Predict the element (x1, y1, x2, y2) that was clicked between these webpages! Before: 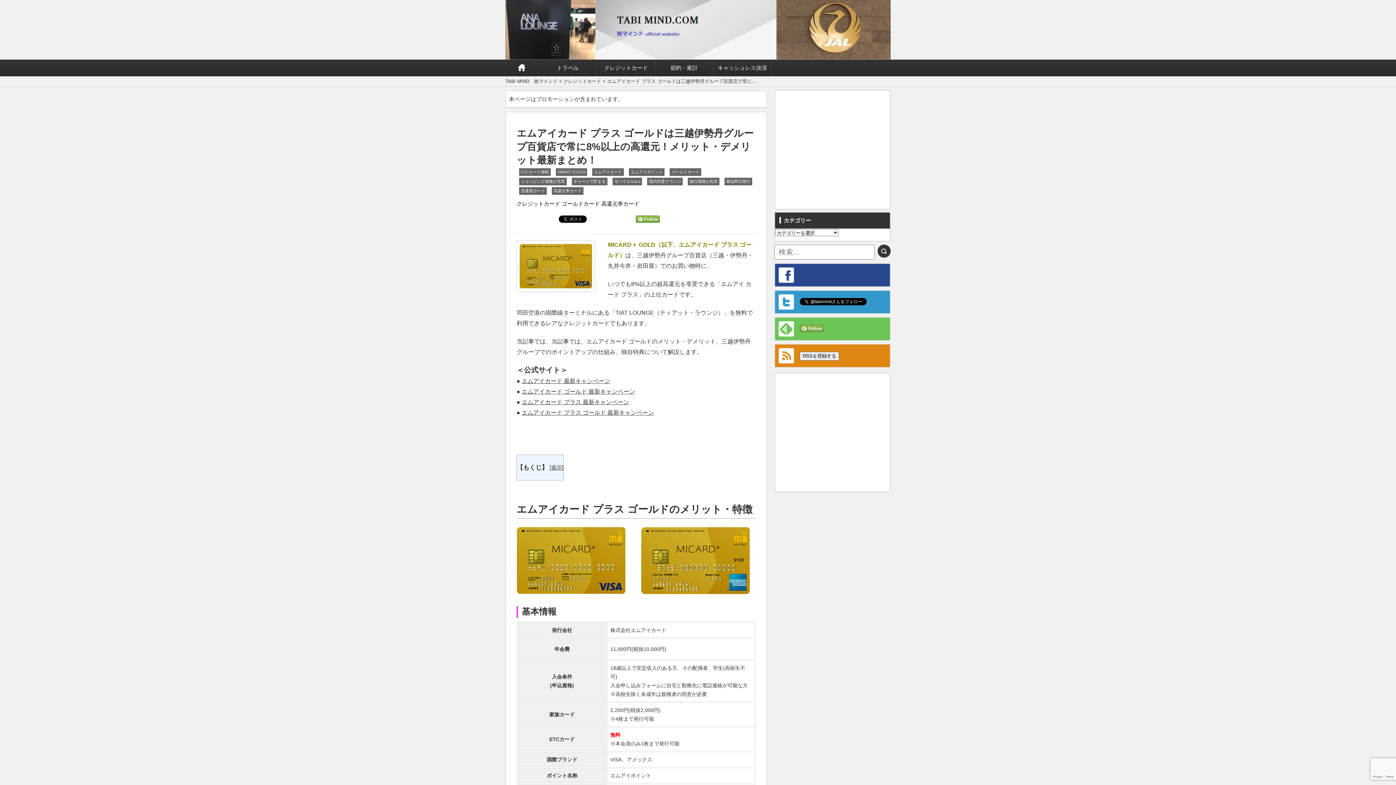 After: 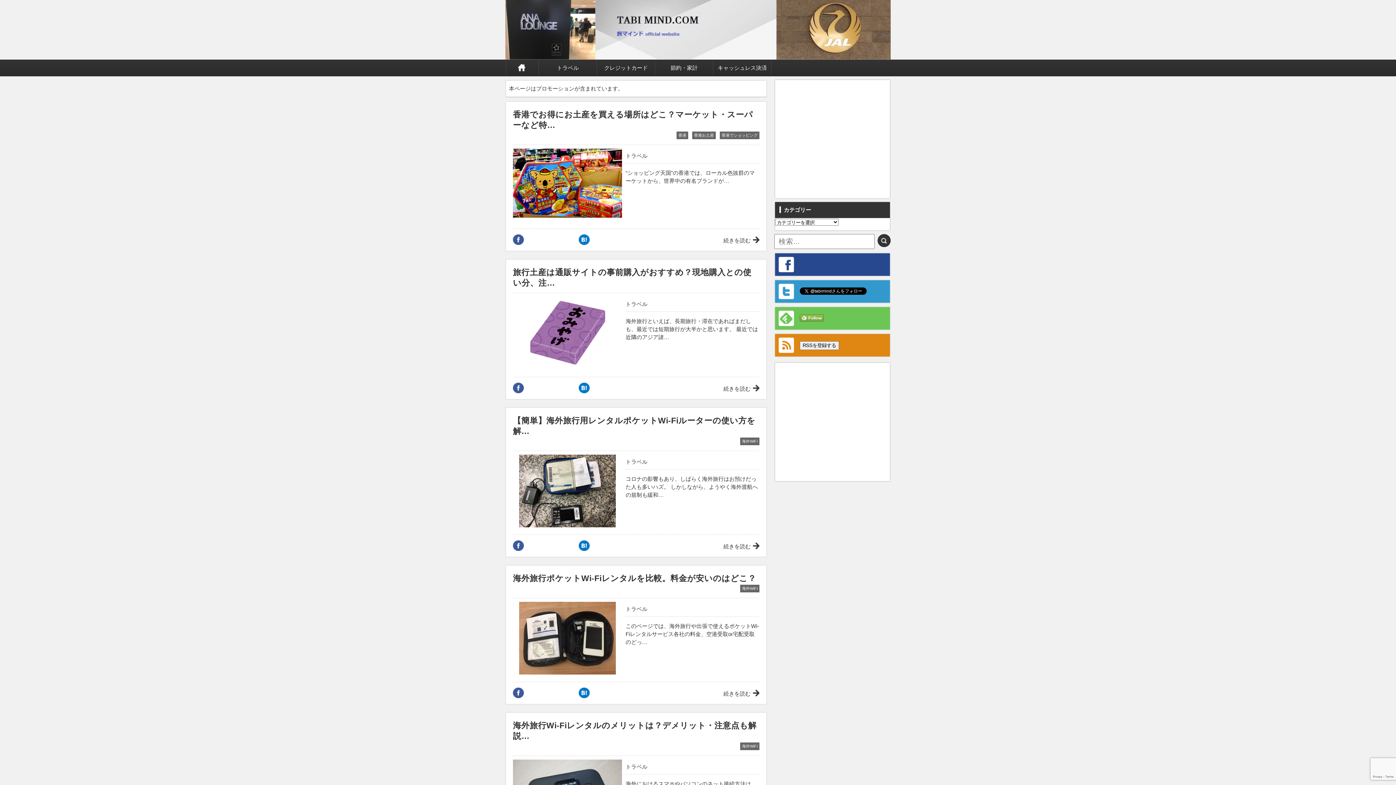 Action: bbox: (505, 52, 890, 58)